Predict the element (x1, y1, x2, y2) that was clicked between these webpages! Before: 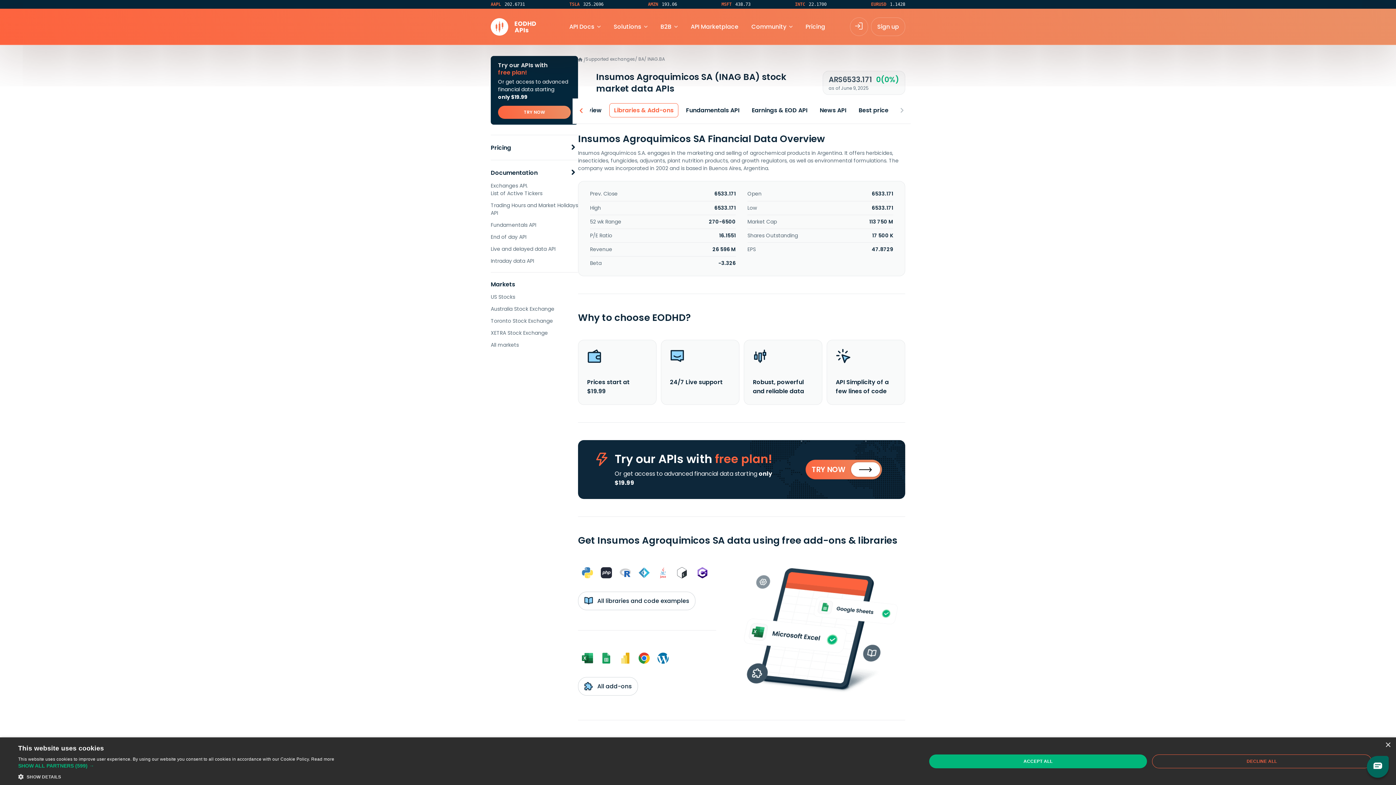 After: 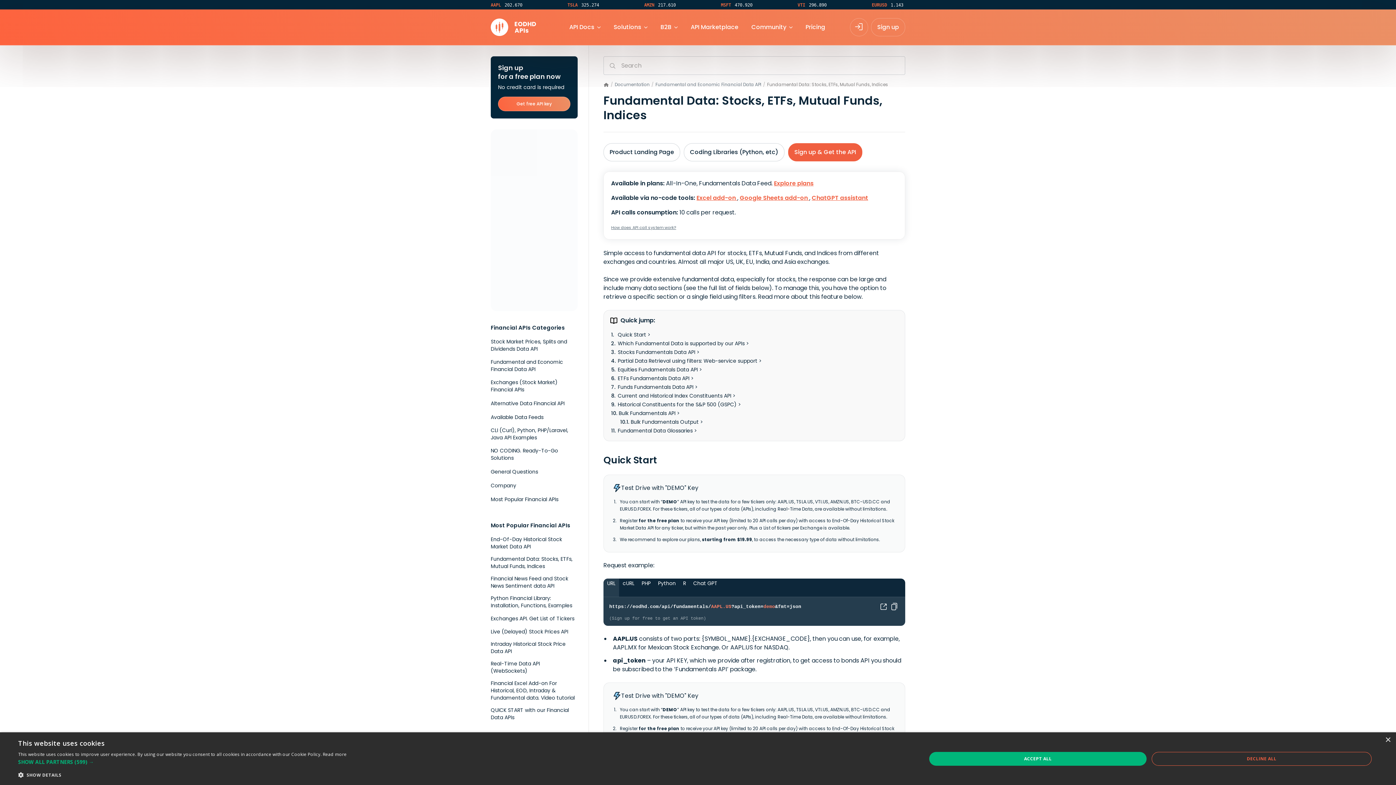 Action: bbox: (490, 221, 578, 229) label: Fundamentals API